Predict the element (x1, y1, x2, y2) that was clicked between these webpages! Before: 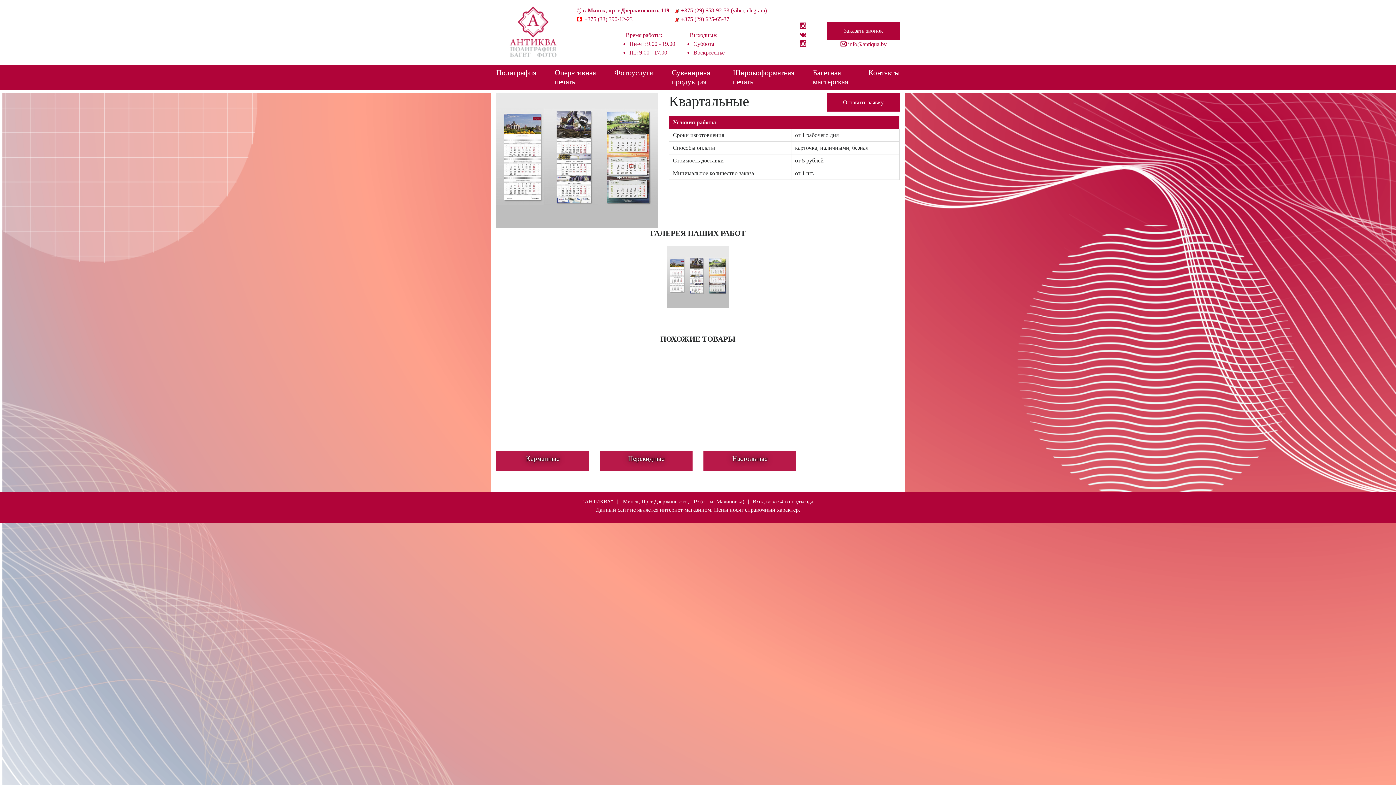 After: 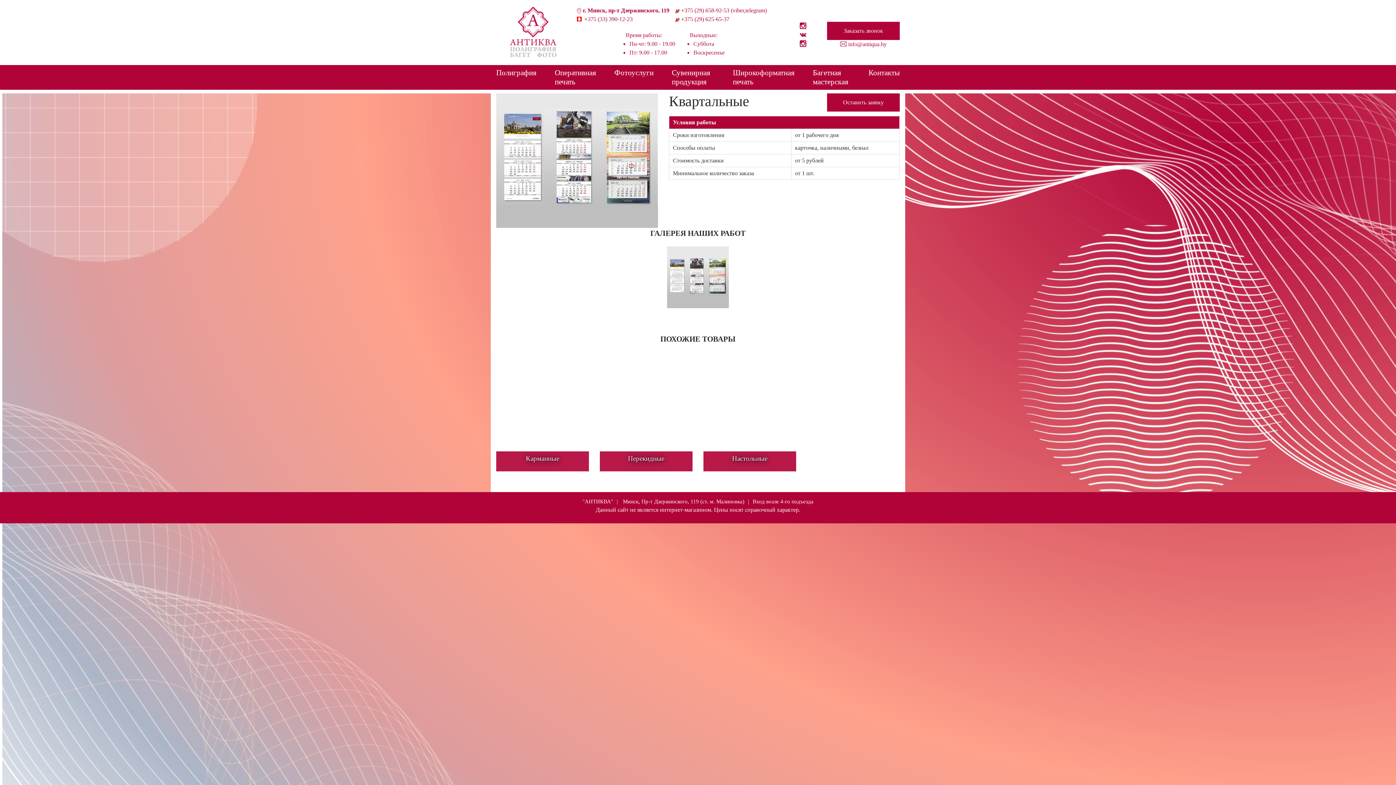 Action: label: +375 (29) 625-65-37 bbox: (681, 16, 729, 22)